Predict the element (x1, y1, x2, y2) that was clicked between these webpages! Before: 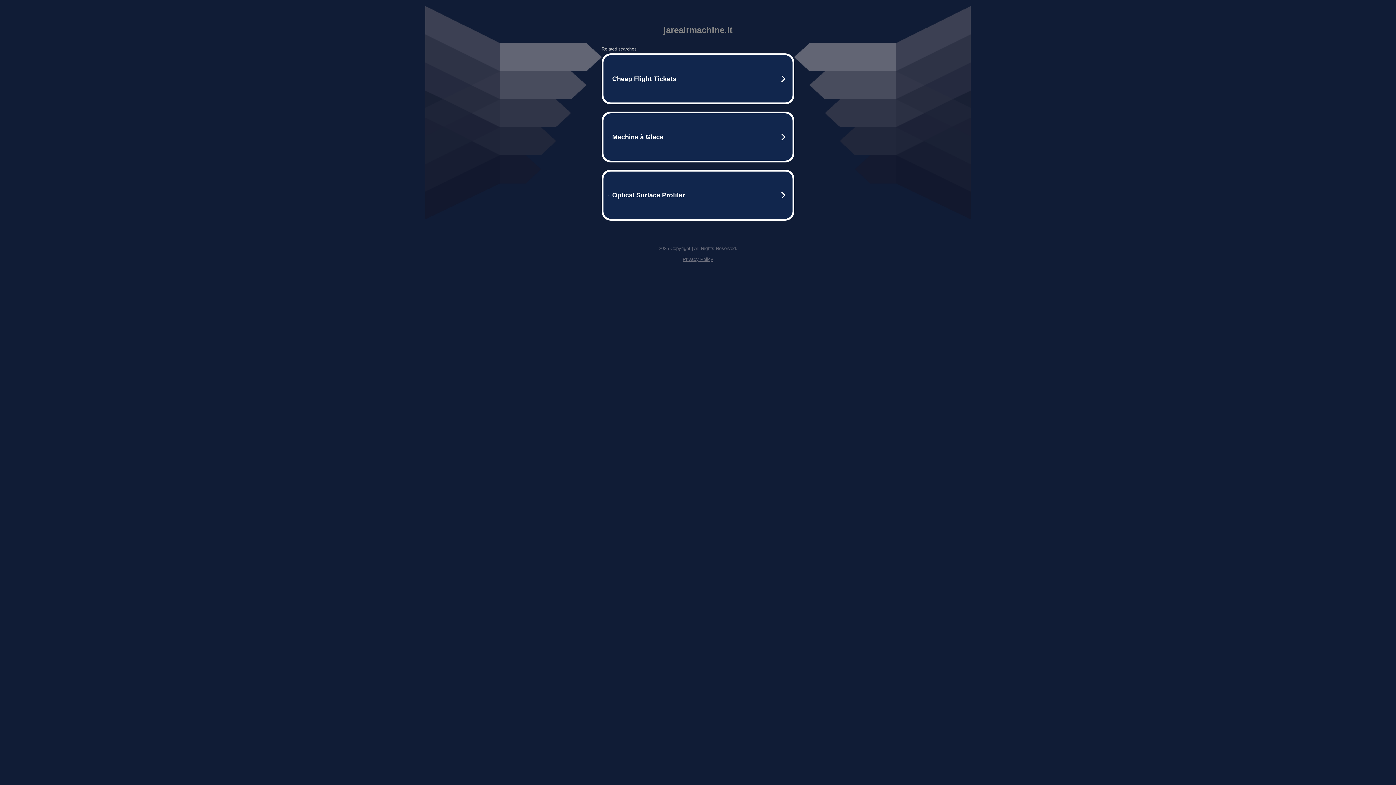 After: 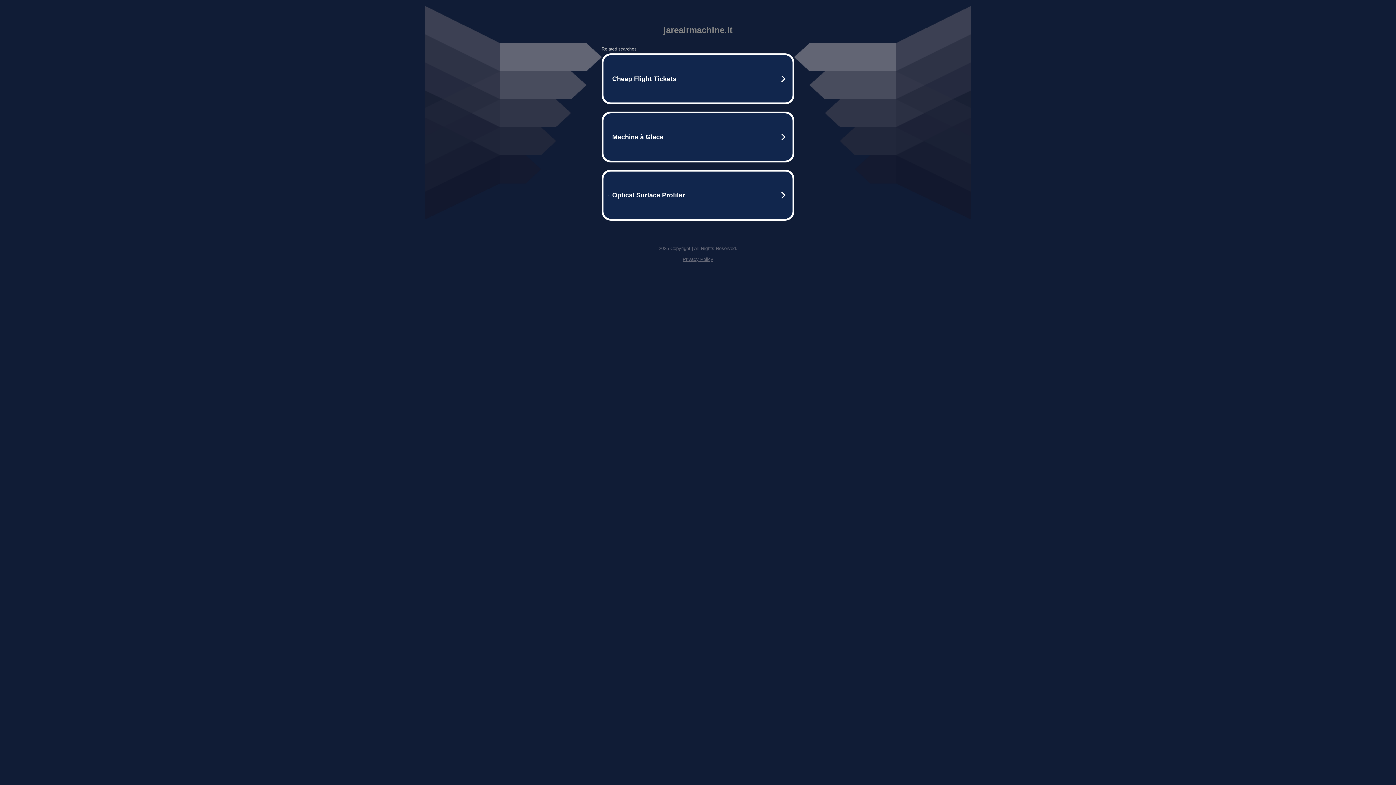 Action: label: Privacy Policy bbox: (682, 256, 713, 262)